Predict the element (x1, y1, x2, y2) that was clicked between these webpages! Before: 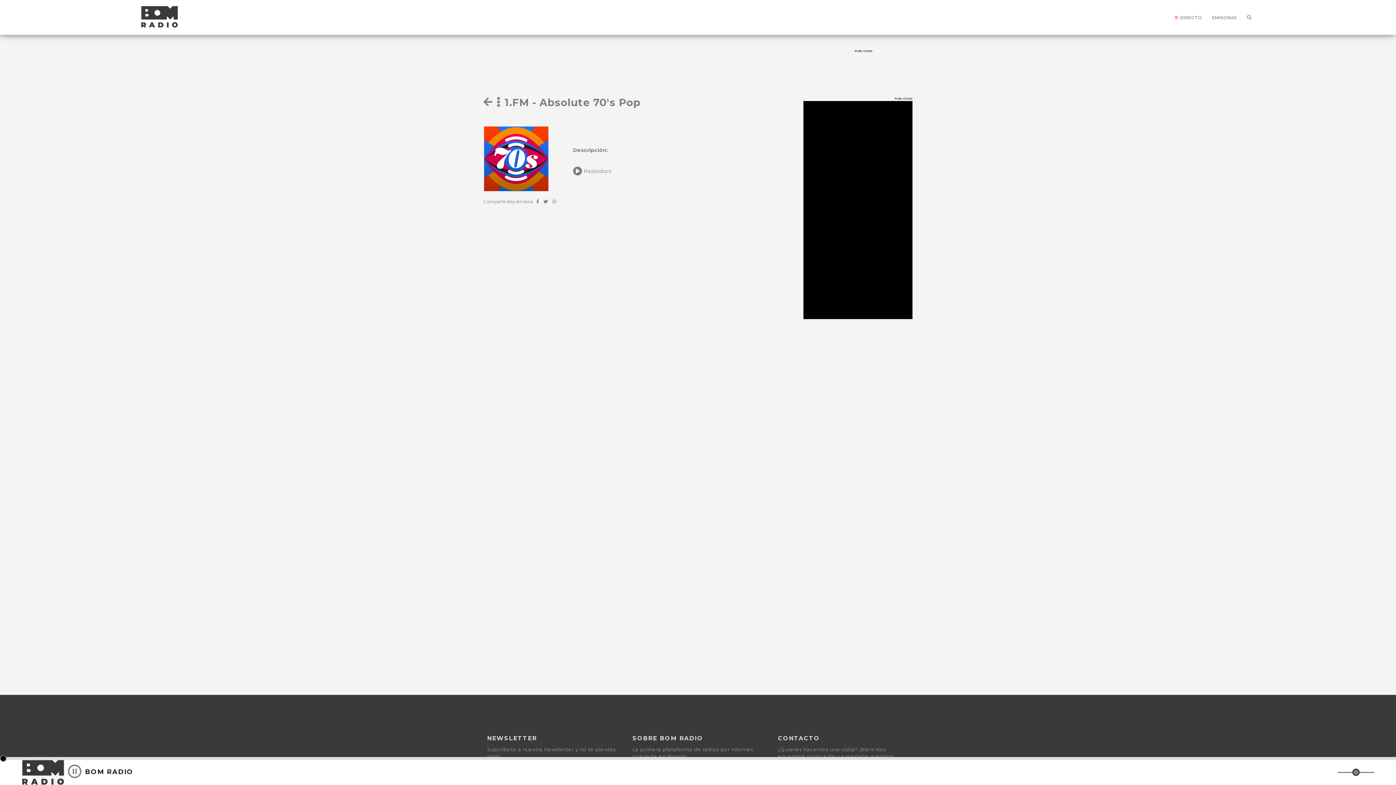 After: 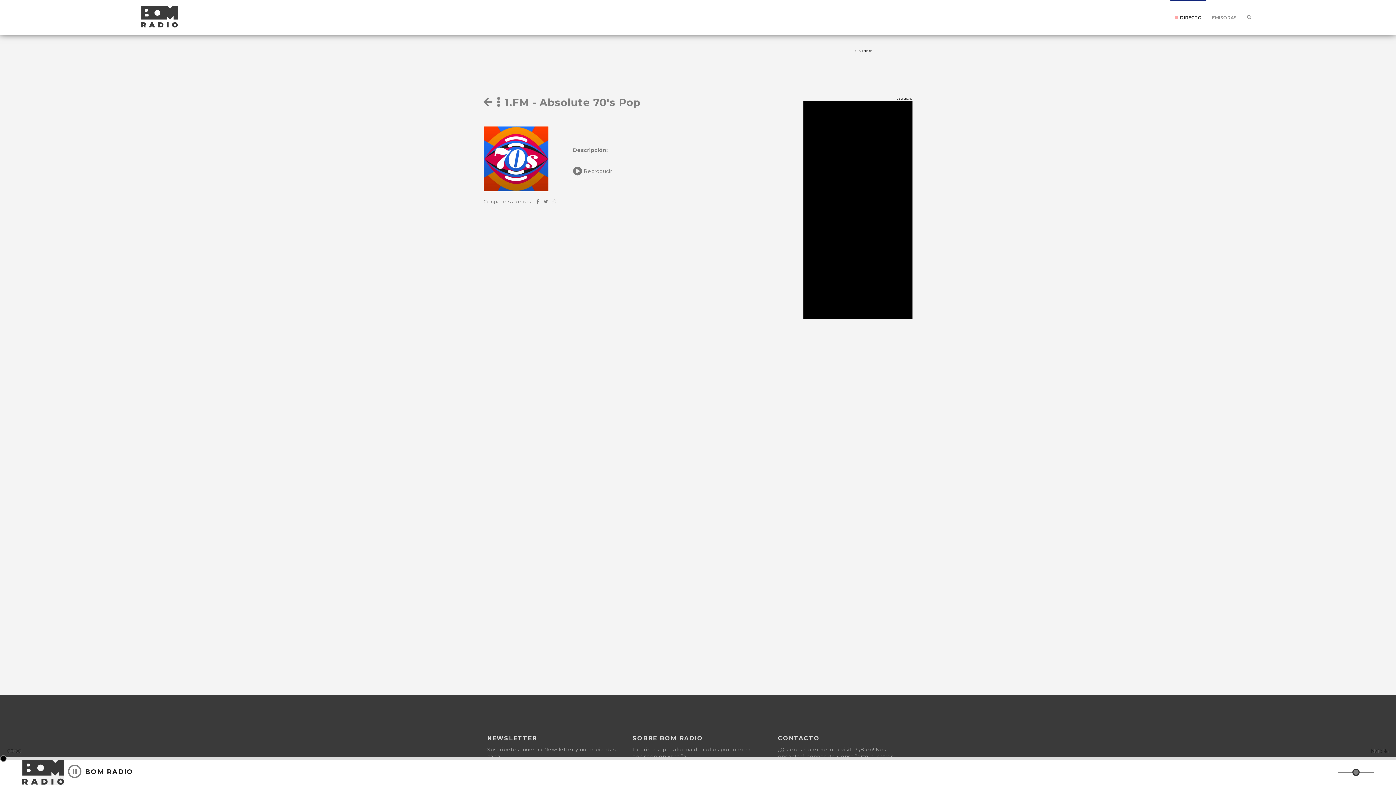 Action: label: DIRECTO bbox: (1170, 0, 1206, 34)